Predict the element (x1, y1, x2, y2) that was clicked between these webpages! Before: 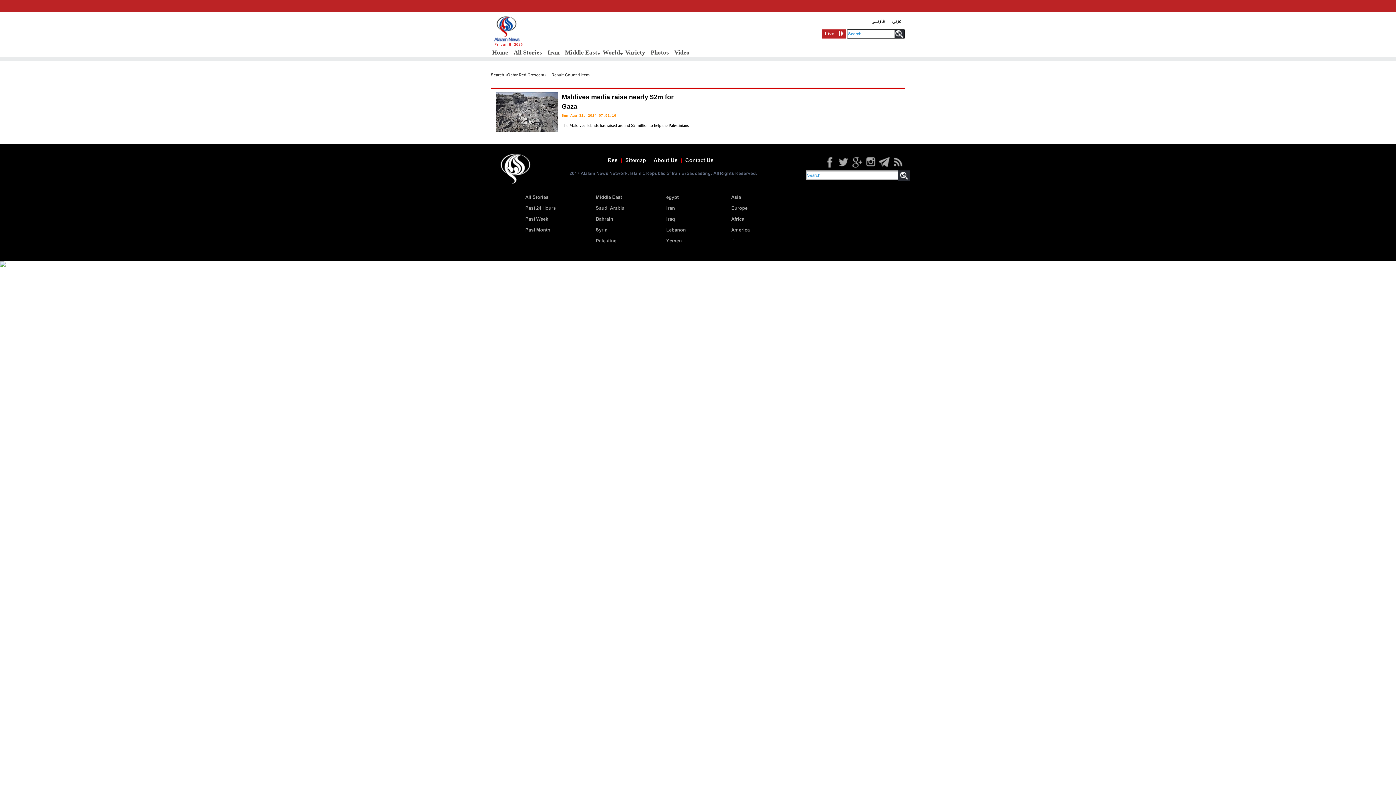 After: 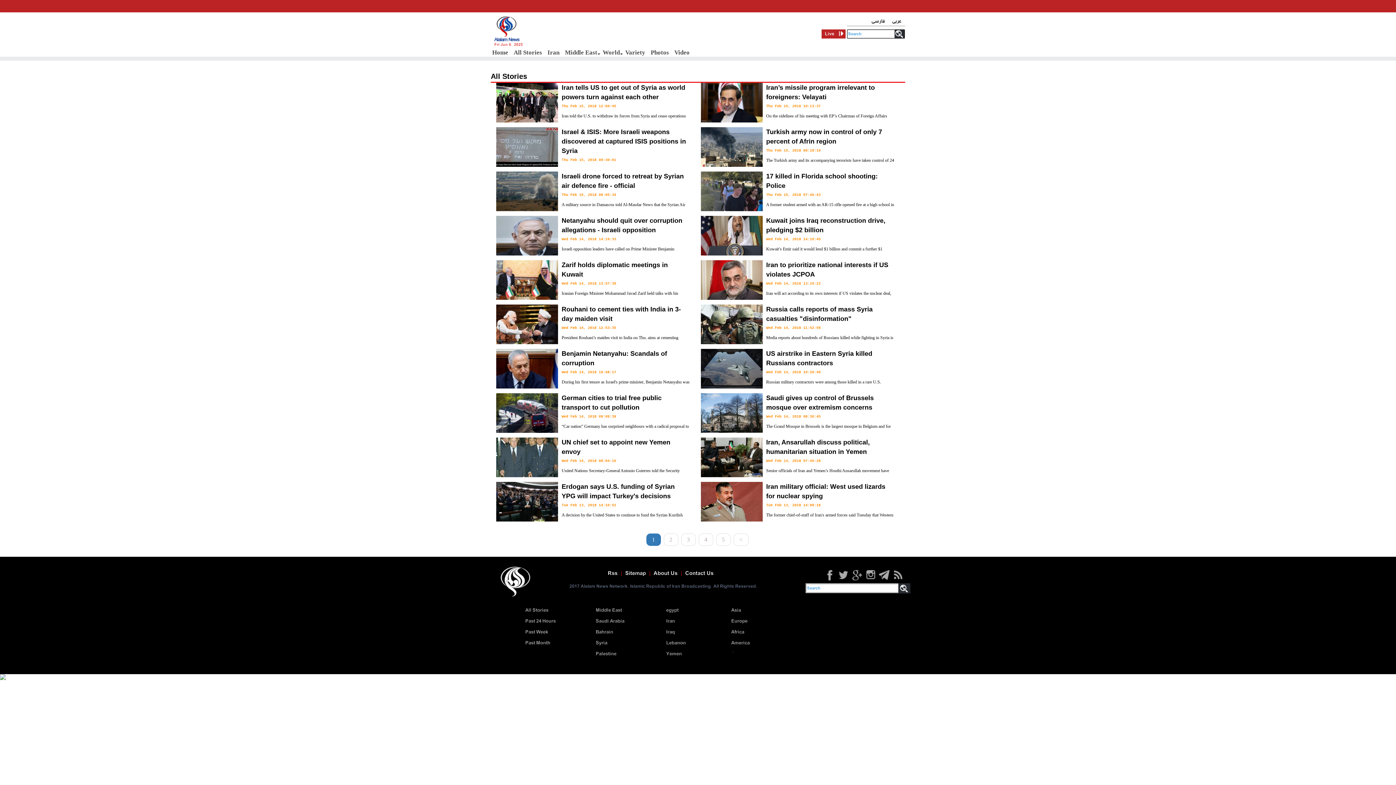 Action: bbox: (512, 45, 545, 59) label: All Stories